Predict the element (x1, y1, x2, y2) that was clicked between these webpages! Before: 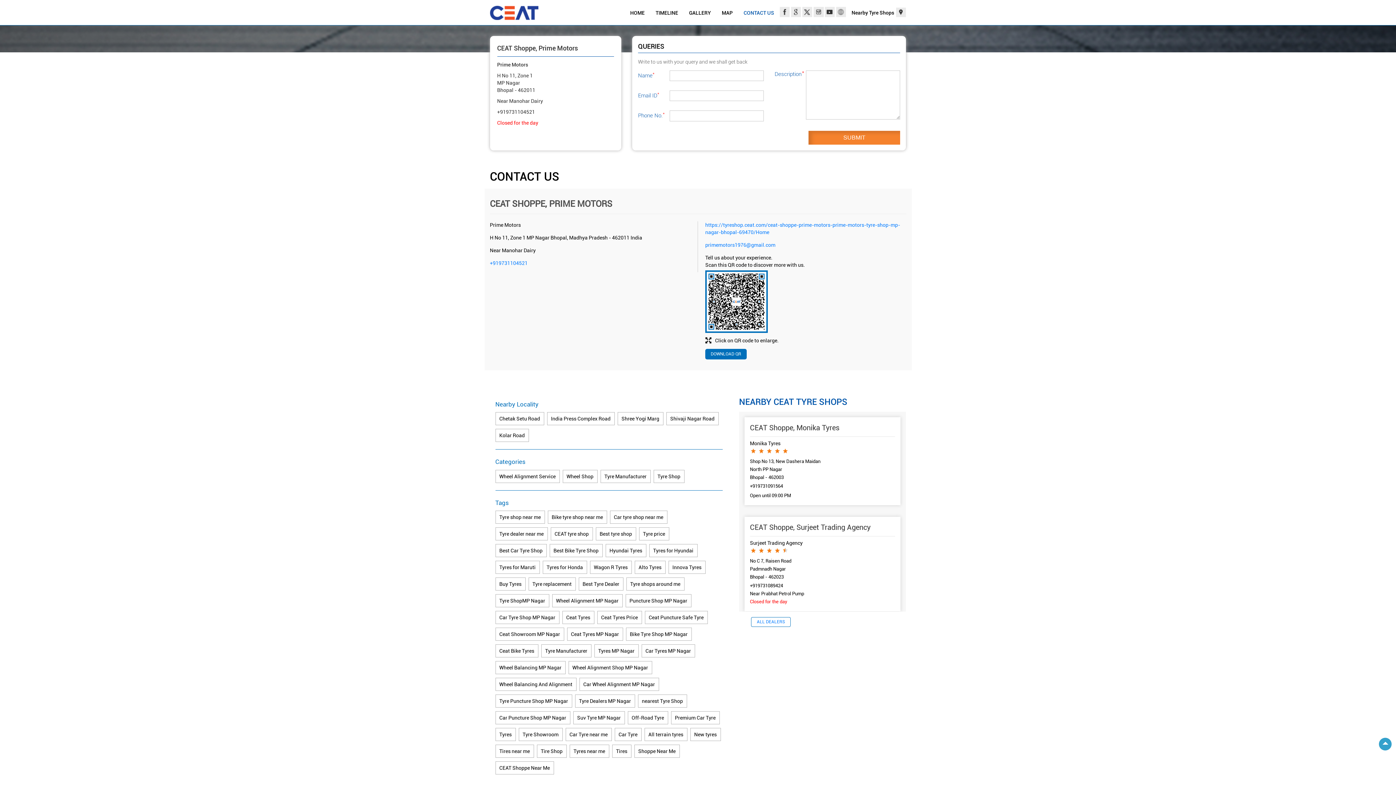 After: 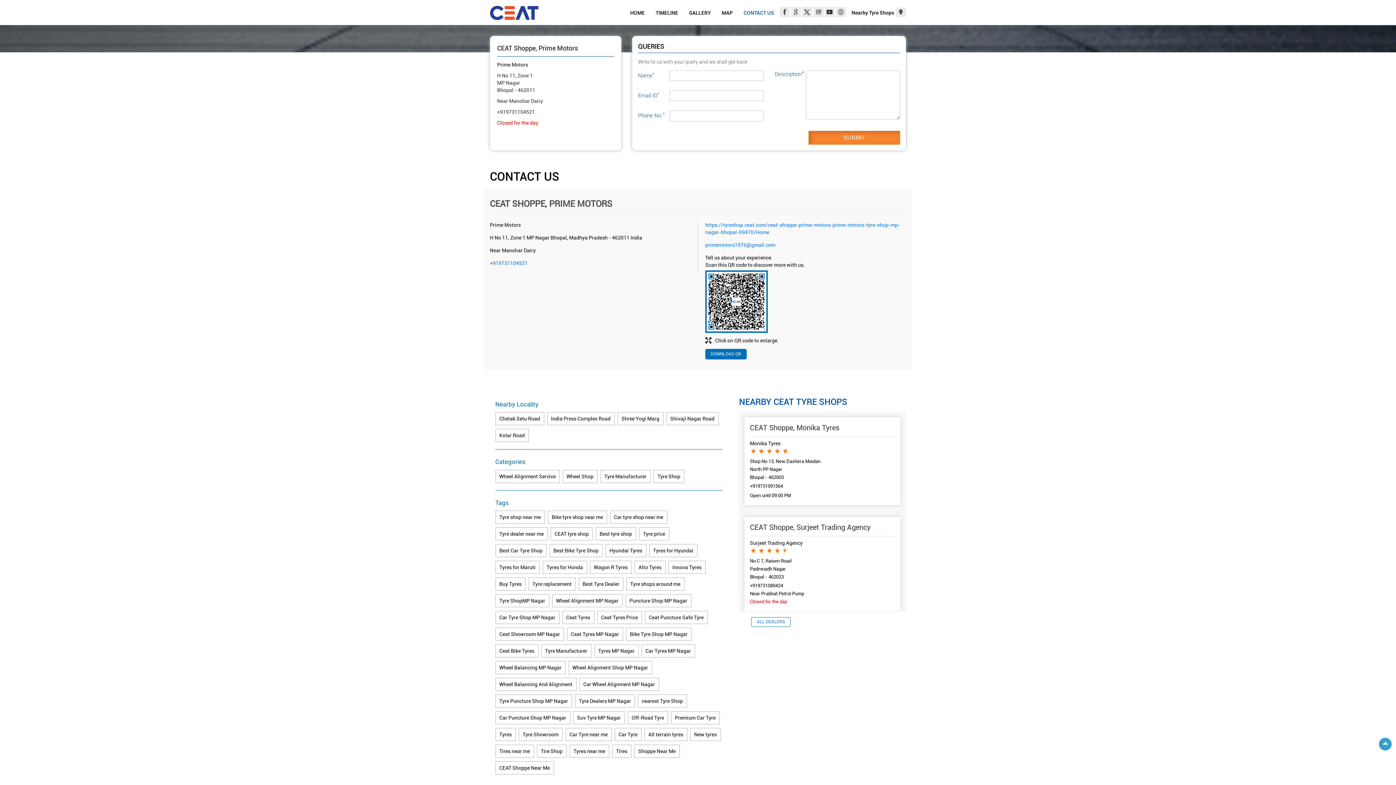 Action: bbox: (490, 260, 527, 266) label: +919731104521